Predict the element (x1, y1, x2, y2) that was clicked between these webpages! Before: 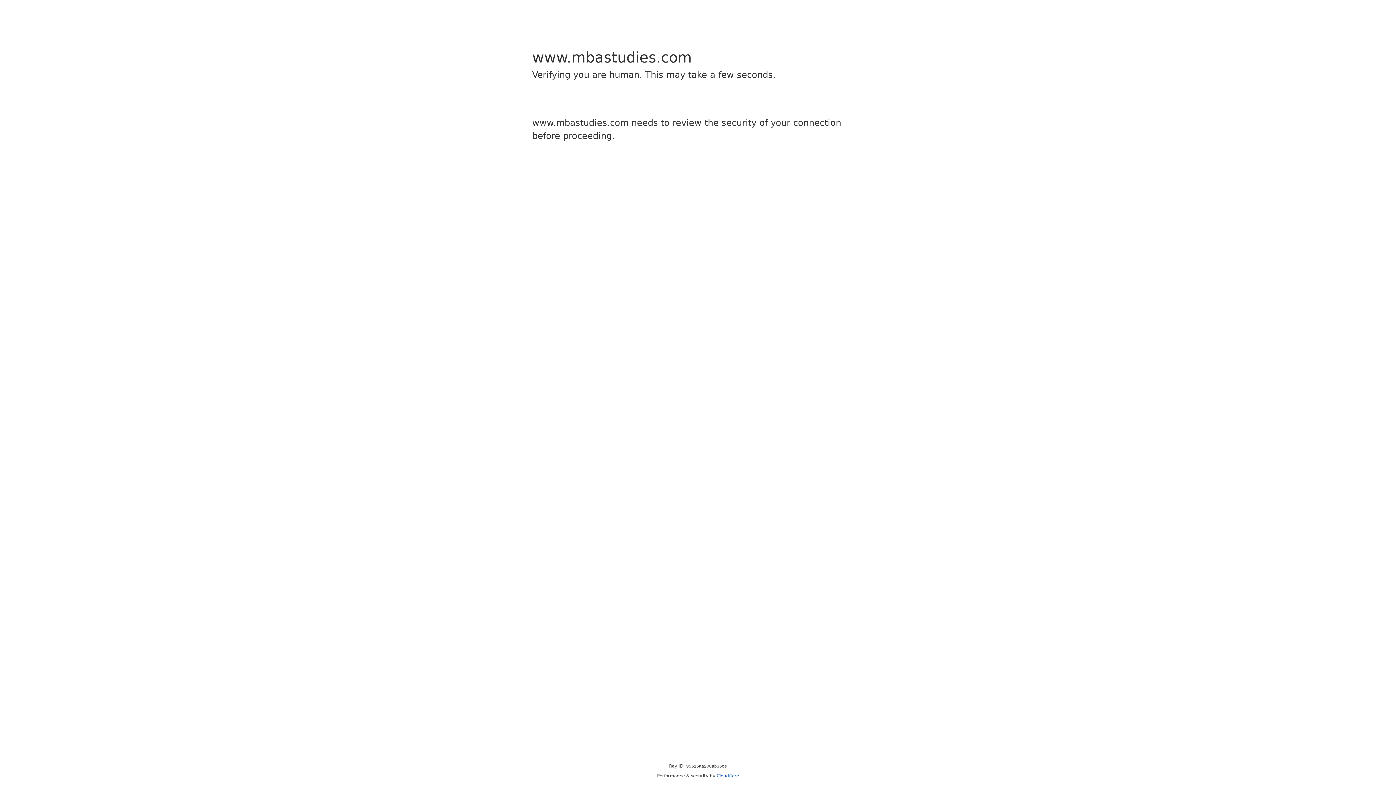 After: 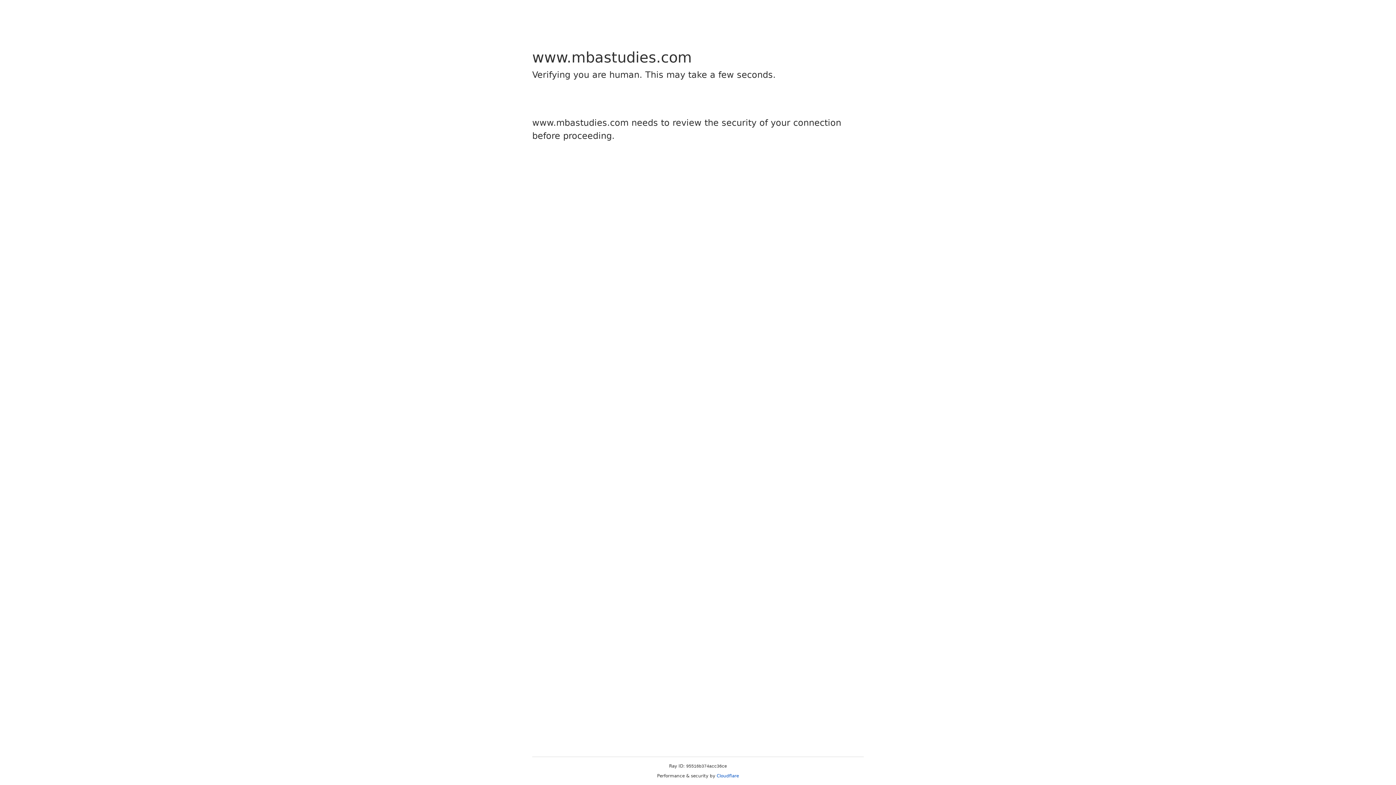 Action: bbox: (716, 773, 739, 778) label: Cloudflare